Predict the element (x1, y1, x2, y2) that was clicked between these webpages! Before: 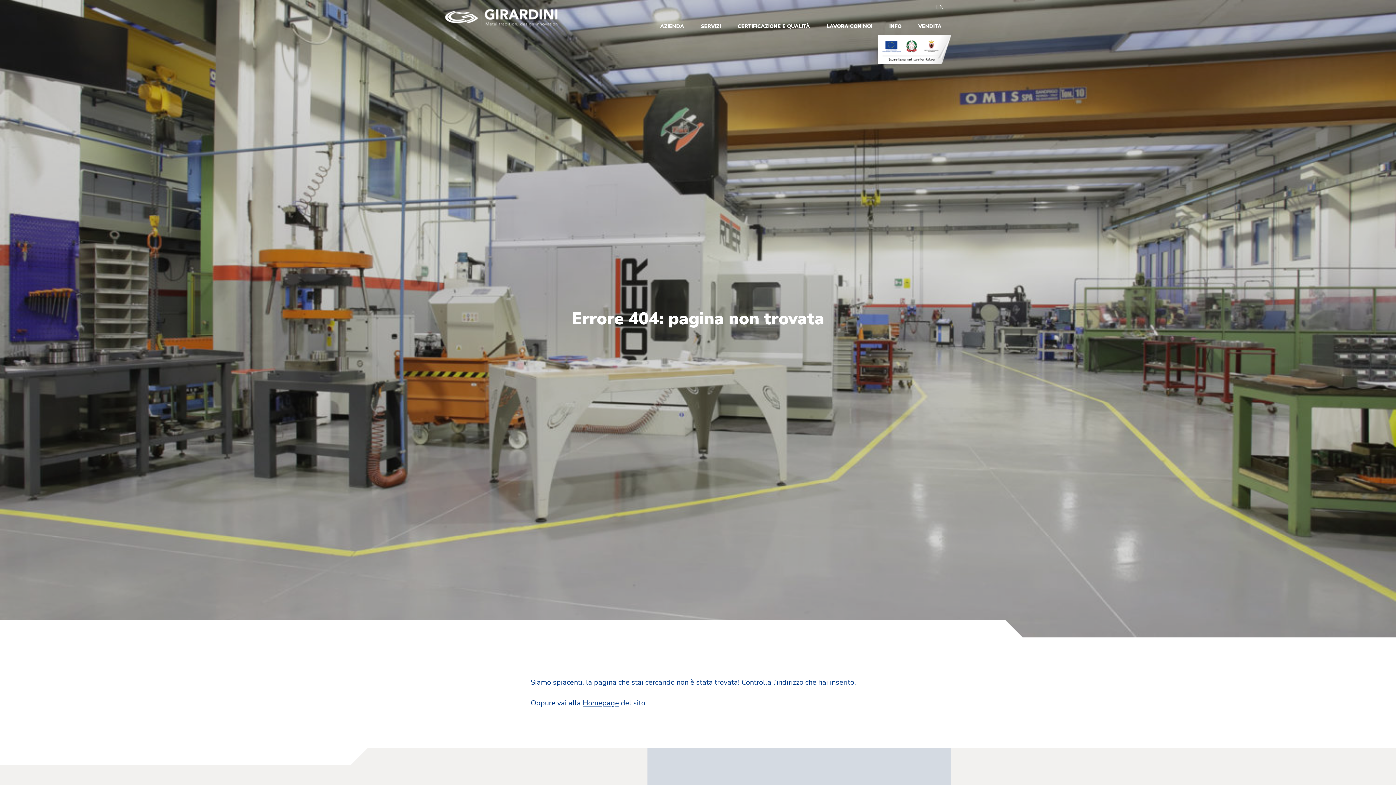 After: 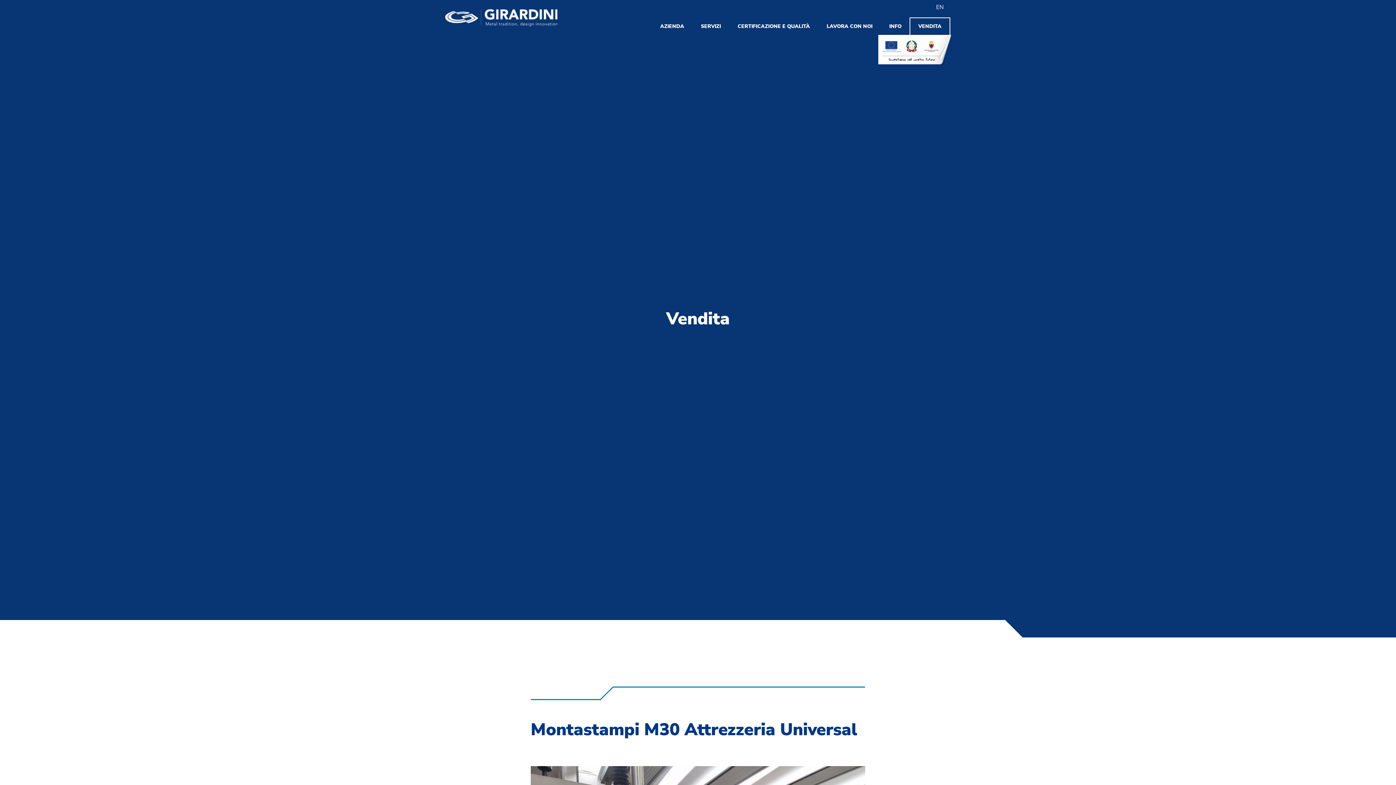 Action: label: VENDITA bbox: (909, 17, 950, 35)